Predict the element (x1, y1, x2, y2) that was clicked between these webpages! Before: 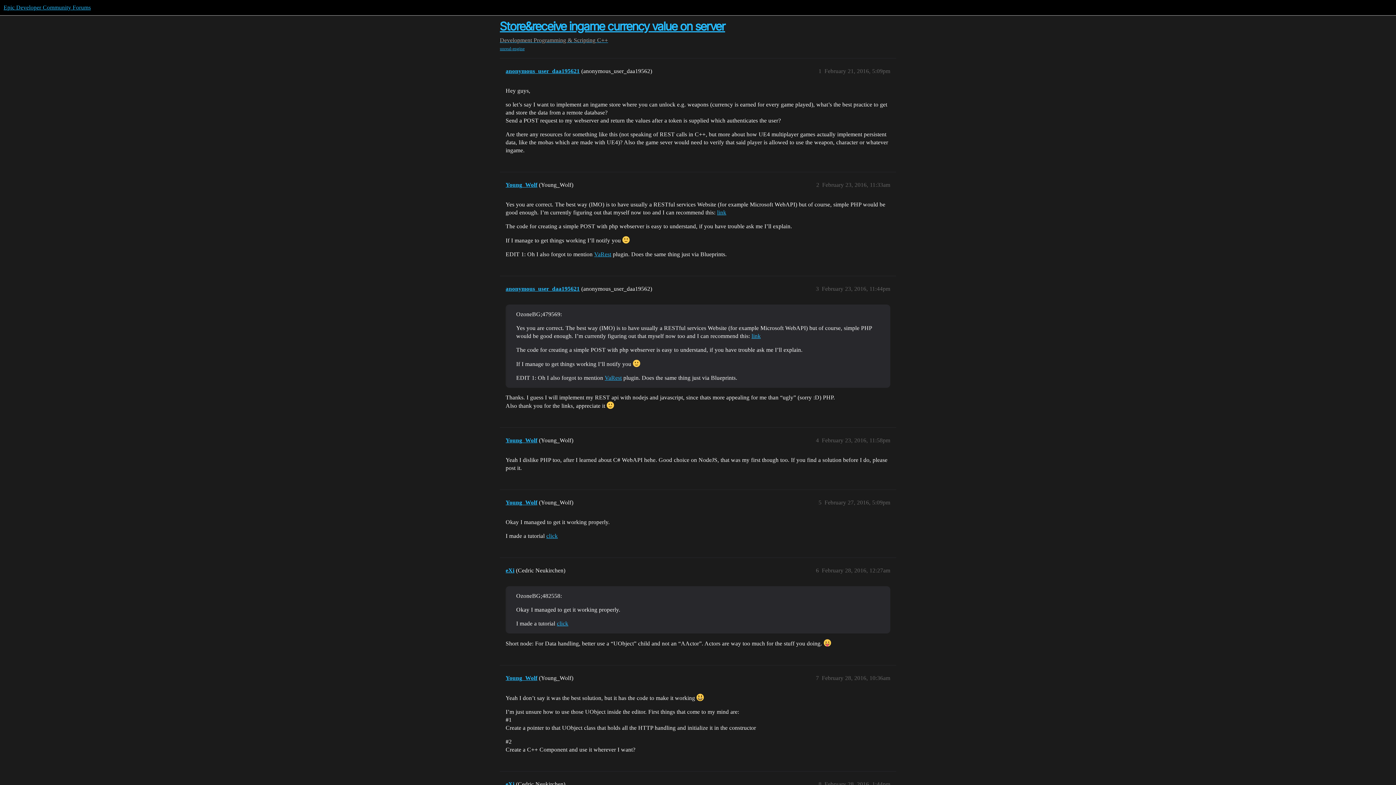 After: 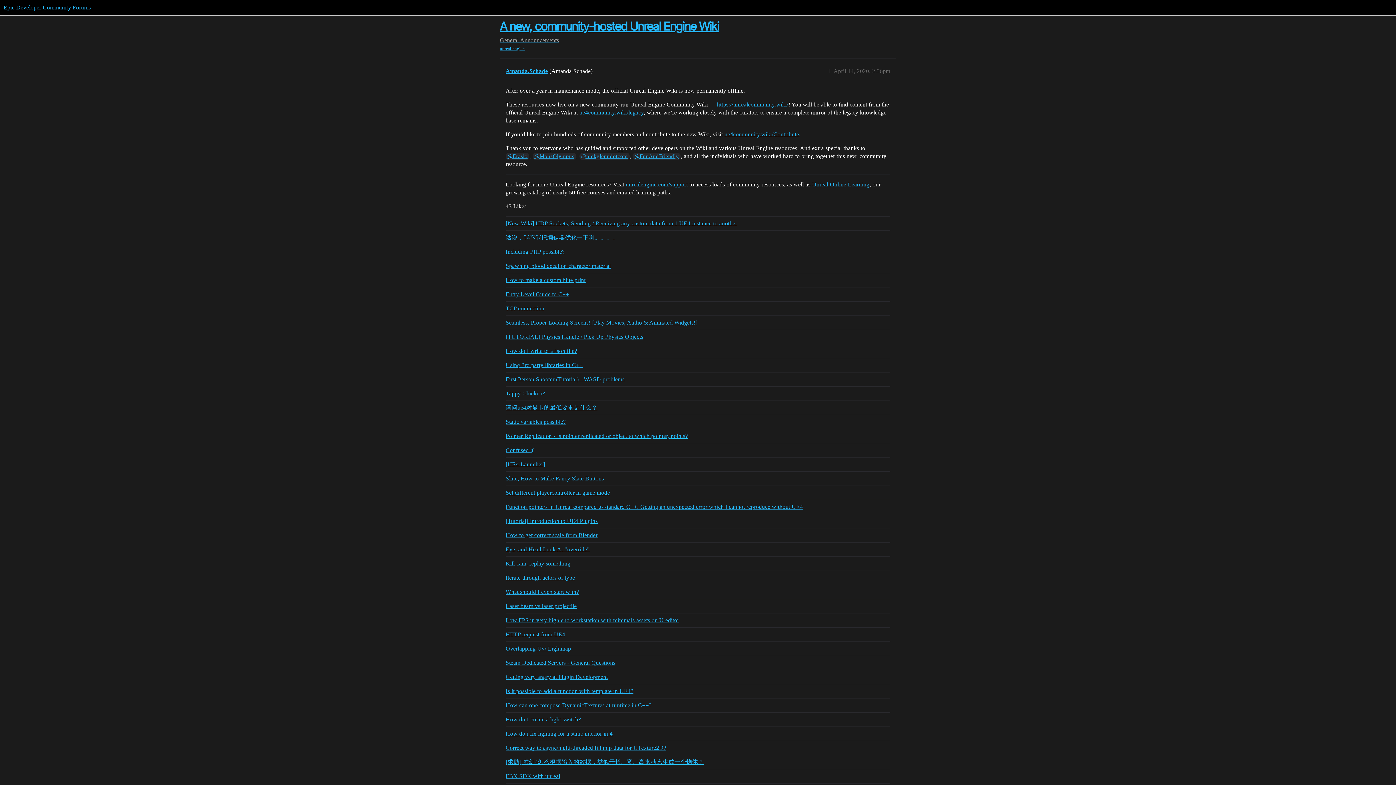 Action: label: click bbox: (546, 533, 557, 539)